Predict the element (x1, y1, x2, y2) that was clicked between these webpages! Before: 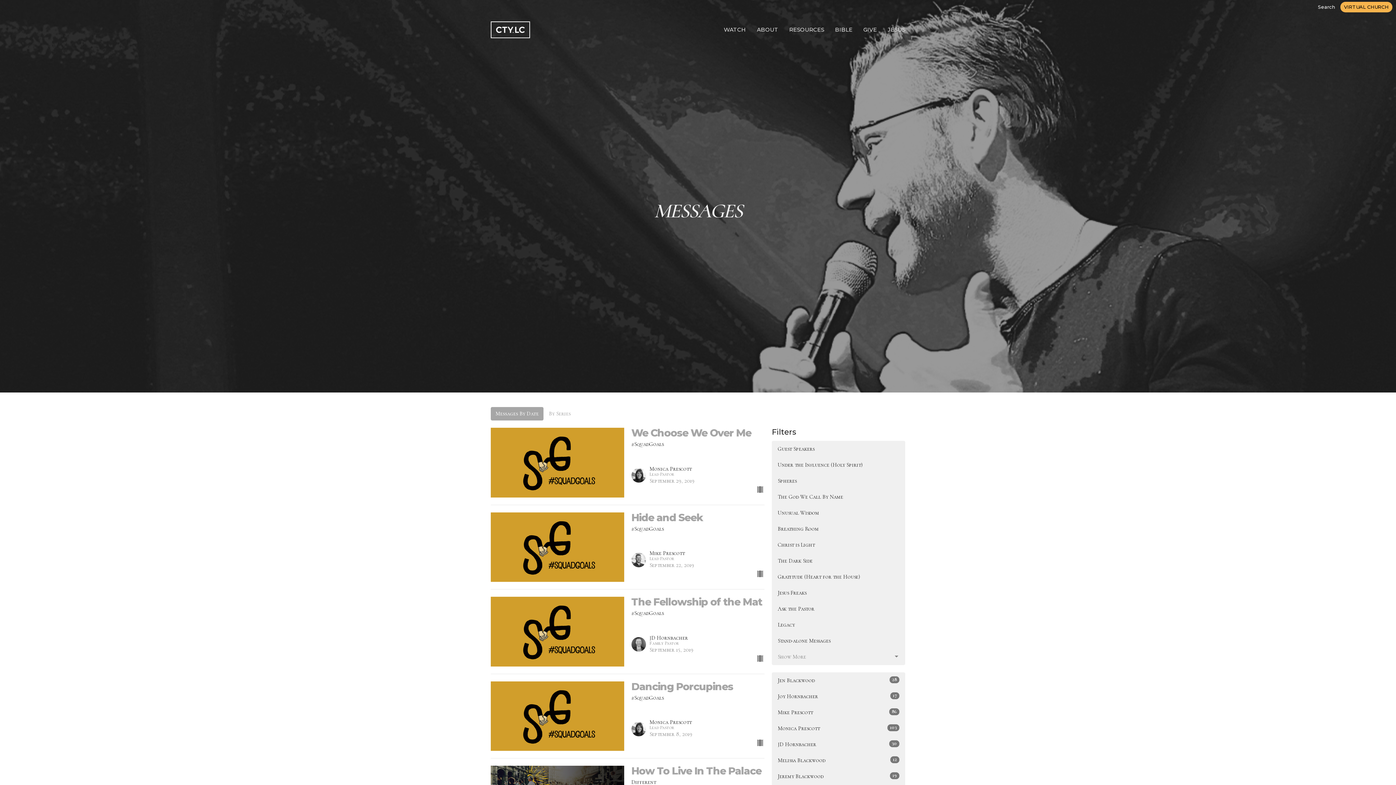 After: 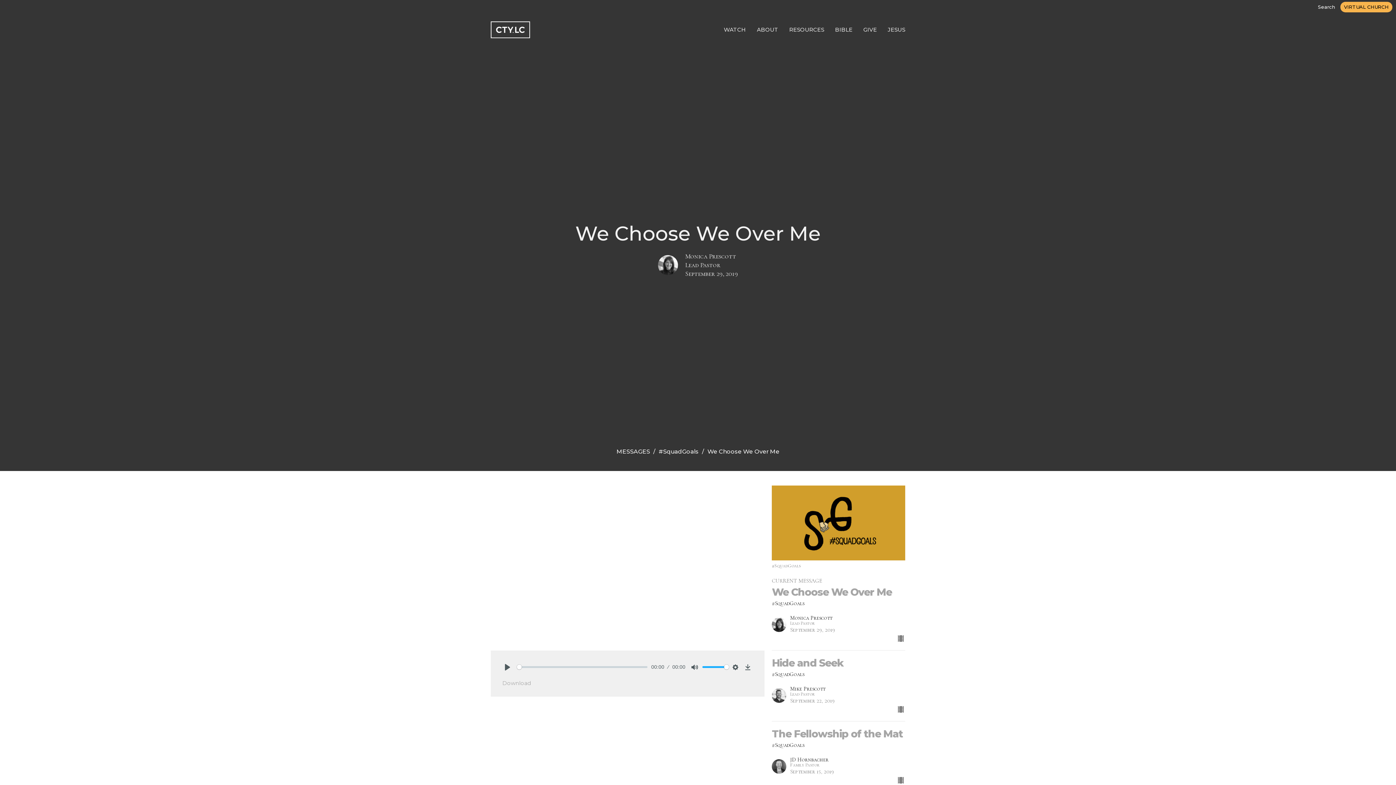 Action: label: We Choose We Over Me
#SquadGoals
Monica Prescott
Lead Pastor
September 29, 2019 bbox: (487, 428, 768, 497)